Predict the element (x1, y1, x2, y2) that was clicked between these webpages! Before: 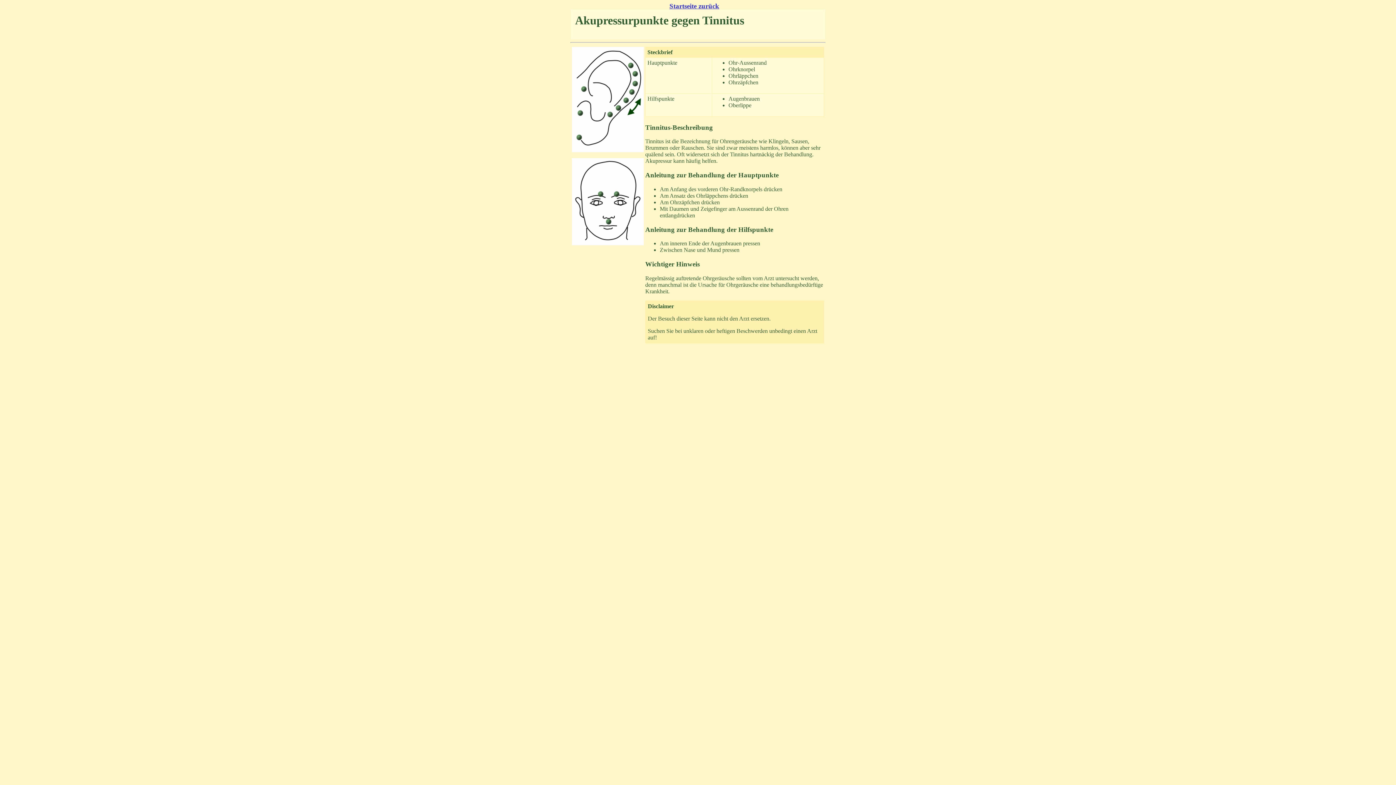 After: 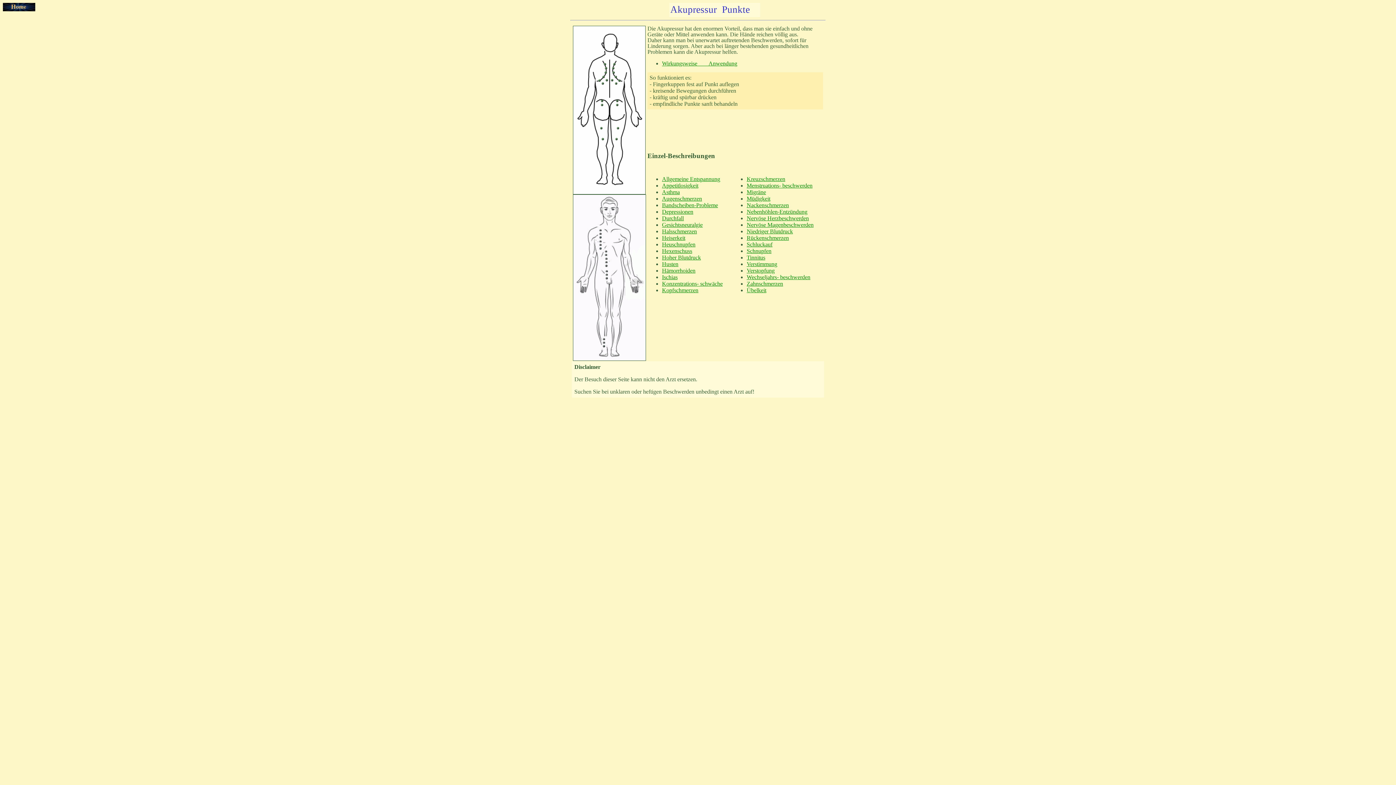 Action: label: Startseite zurück bbox: (669, 0, 719, 10)